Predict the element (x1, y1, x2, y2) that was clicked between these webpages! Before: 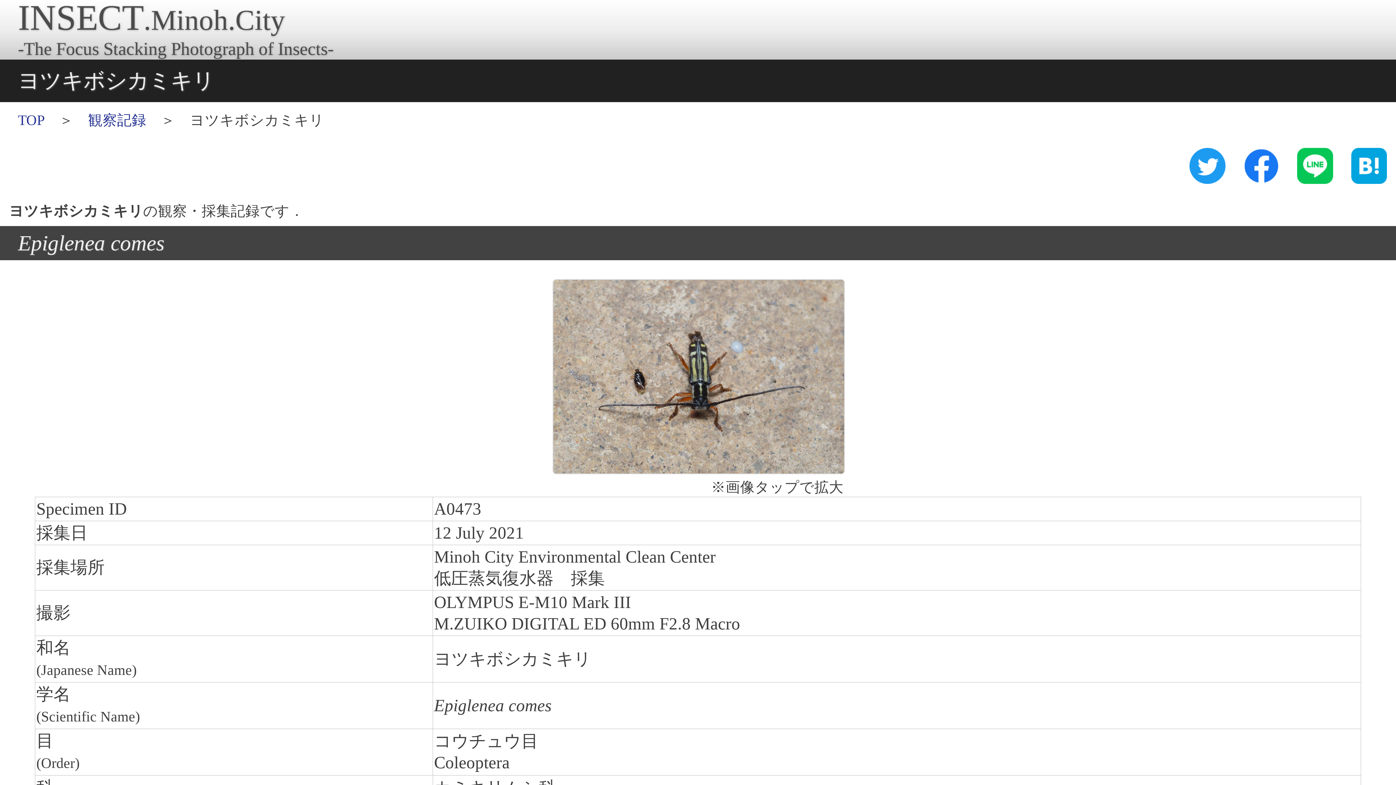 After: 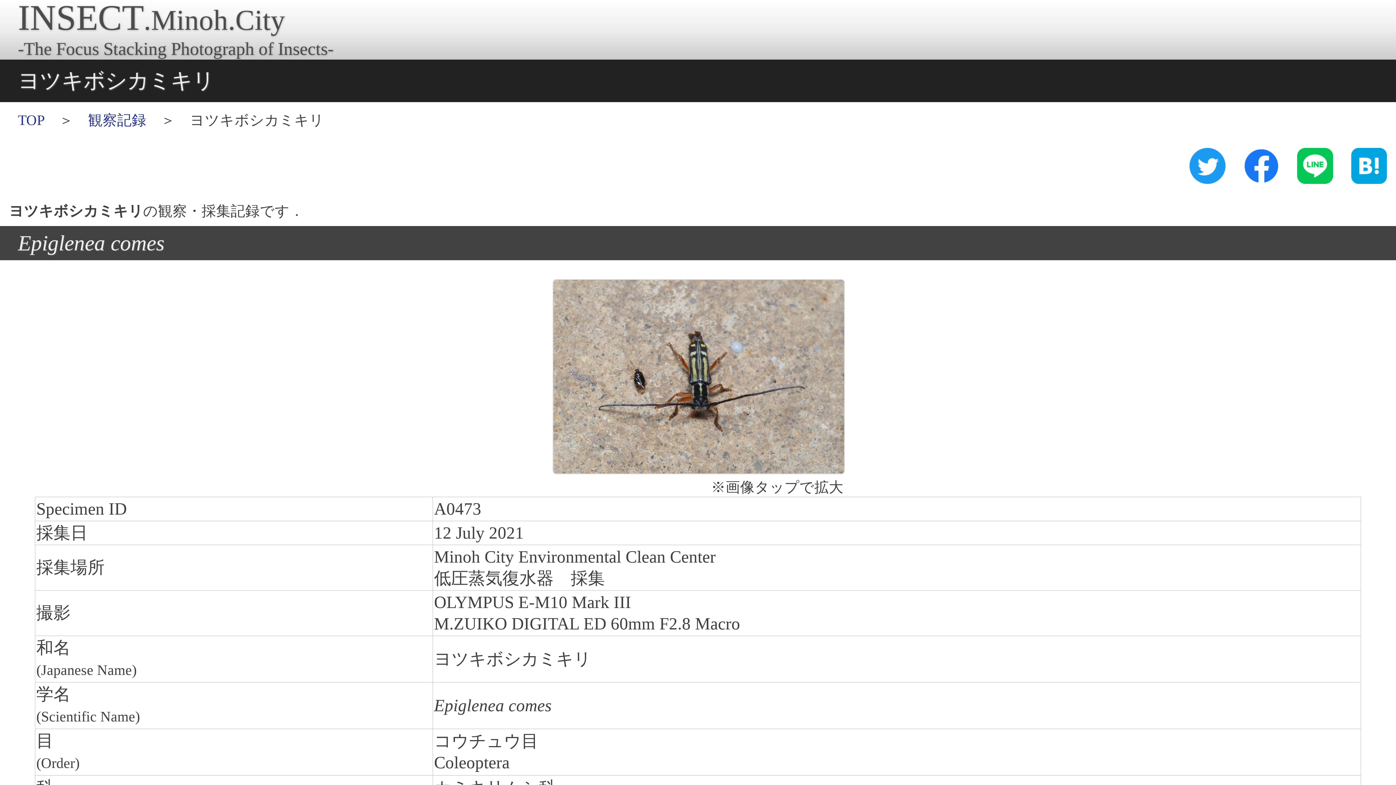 Action: bbox: (1180, 176, 1234, 196)